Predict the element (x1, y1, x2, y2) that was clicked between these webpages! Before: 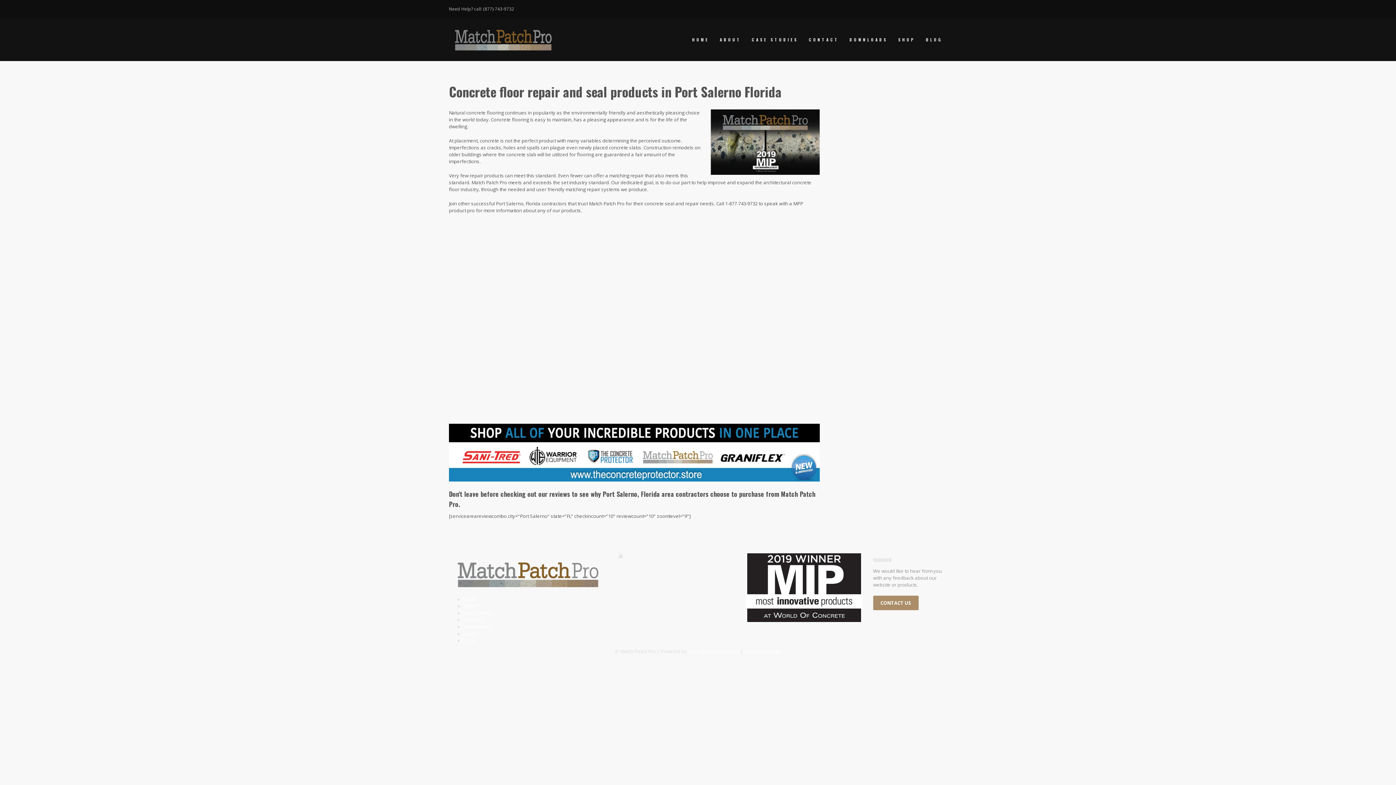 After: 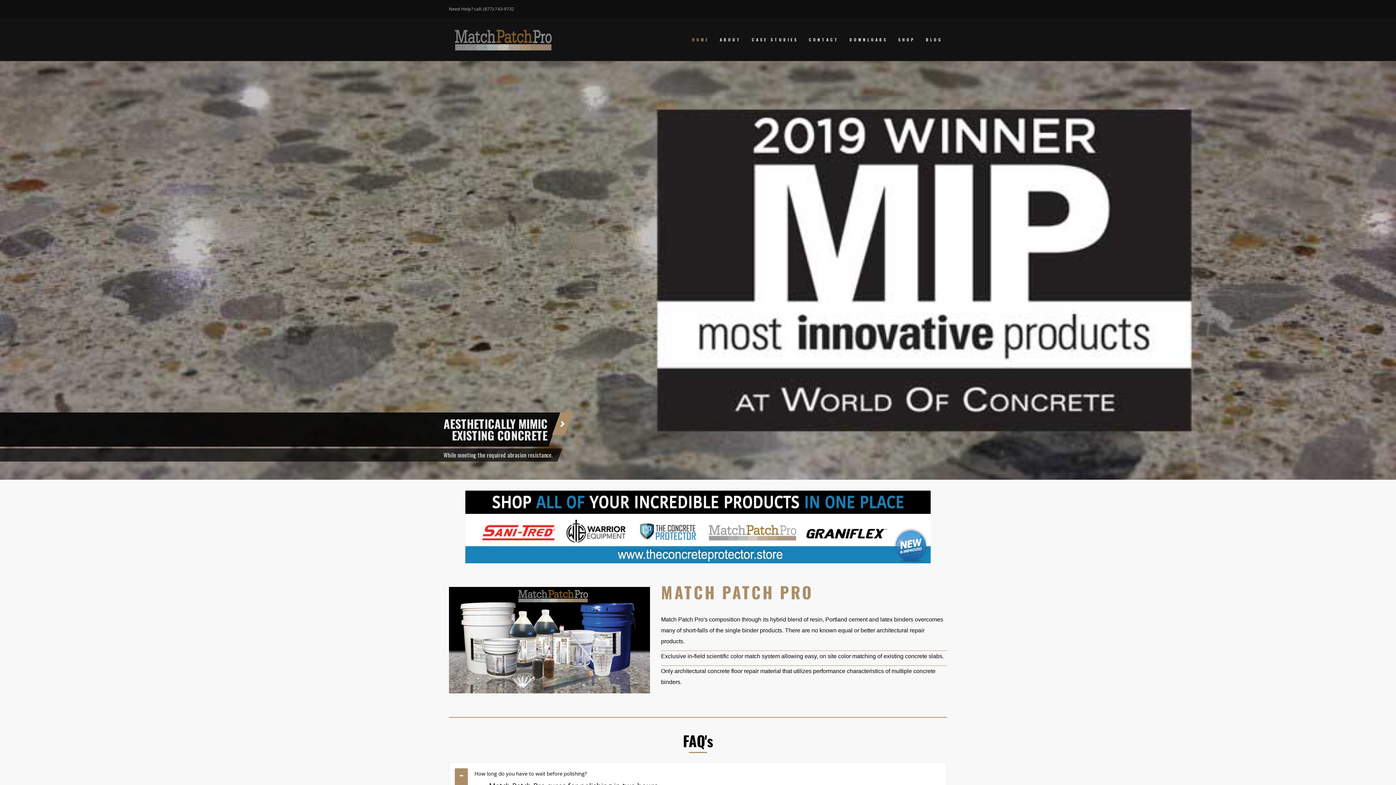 Action: label: HOME bbox: (463, 596, 477, 602)